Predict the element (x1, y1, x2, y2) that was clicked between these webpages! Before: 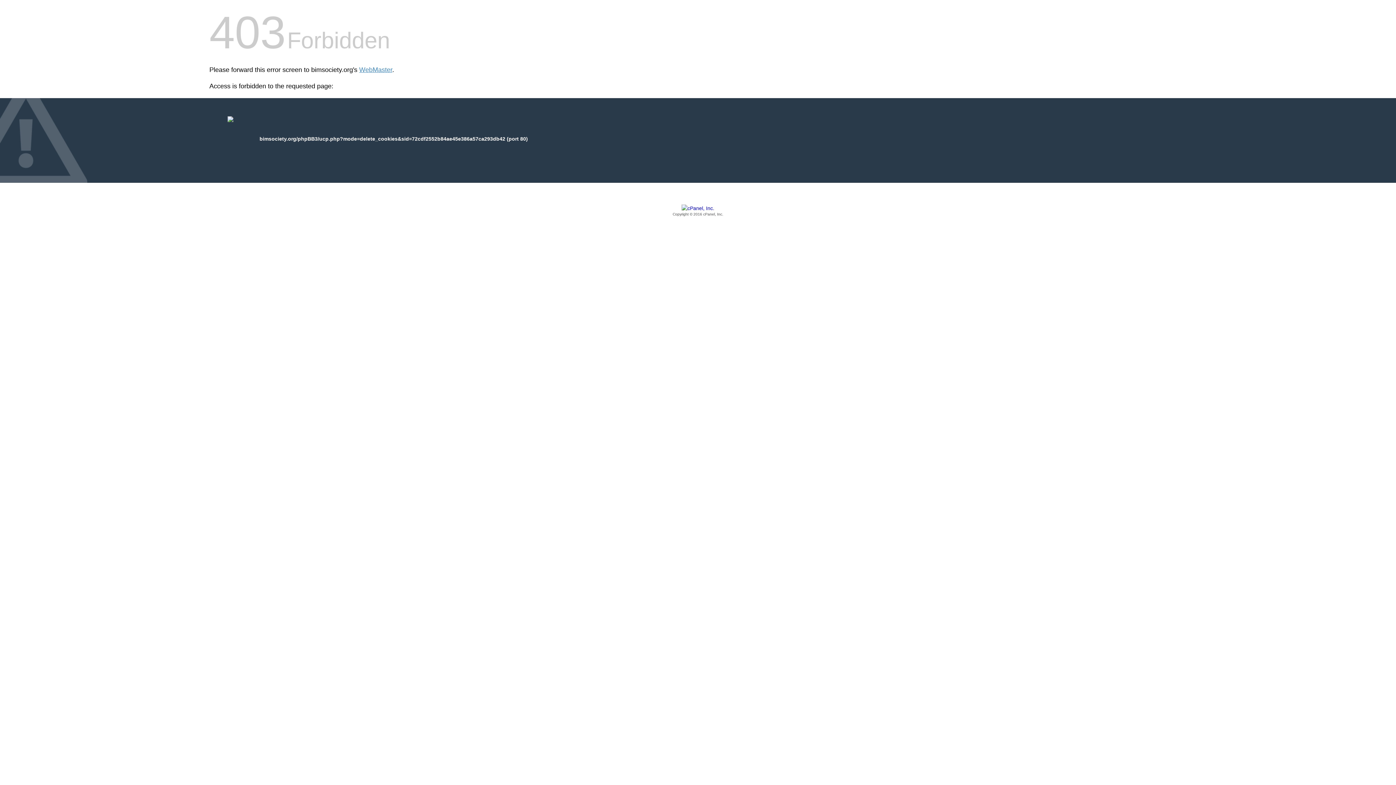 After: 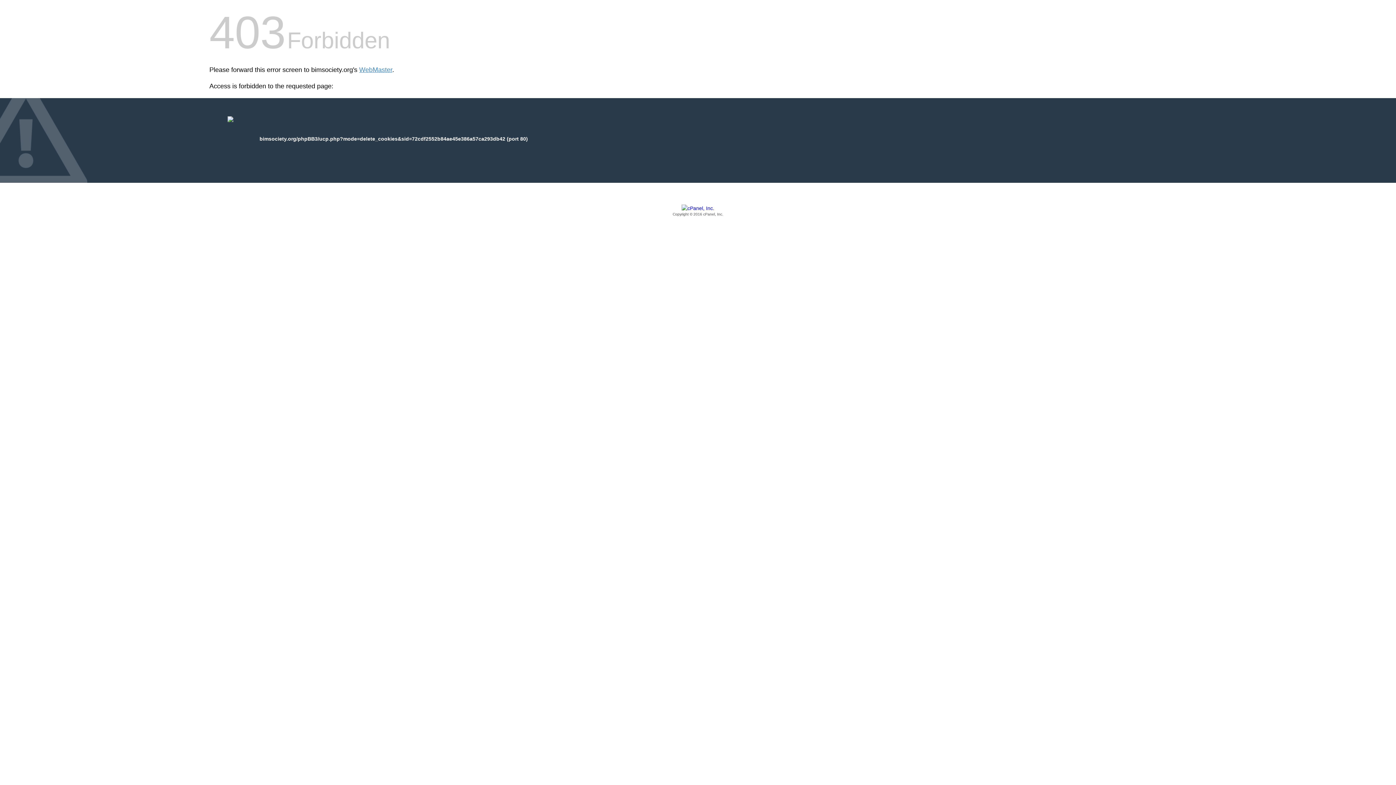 Action: label: Copyright © 2016 cPanel, Inc. bbox: (209, 205, 1186, 217)